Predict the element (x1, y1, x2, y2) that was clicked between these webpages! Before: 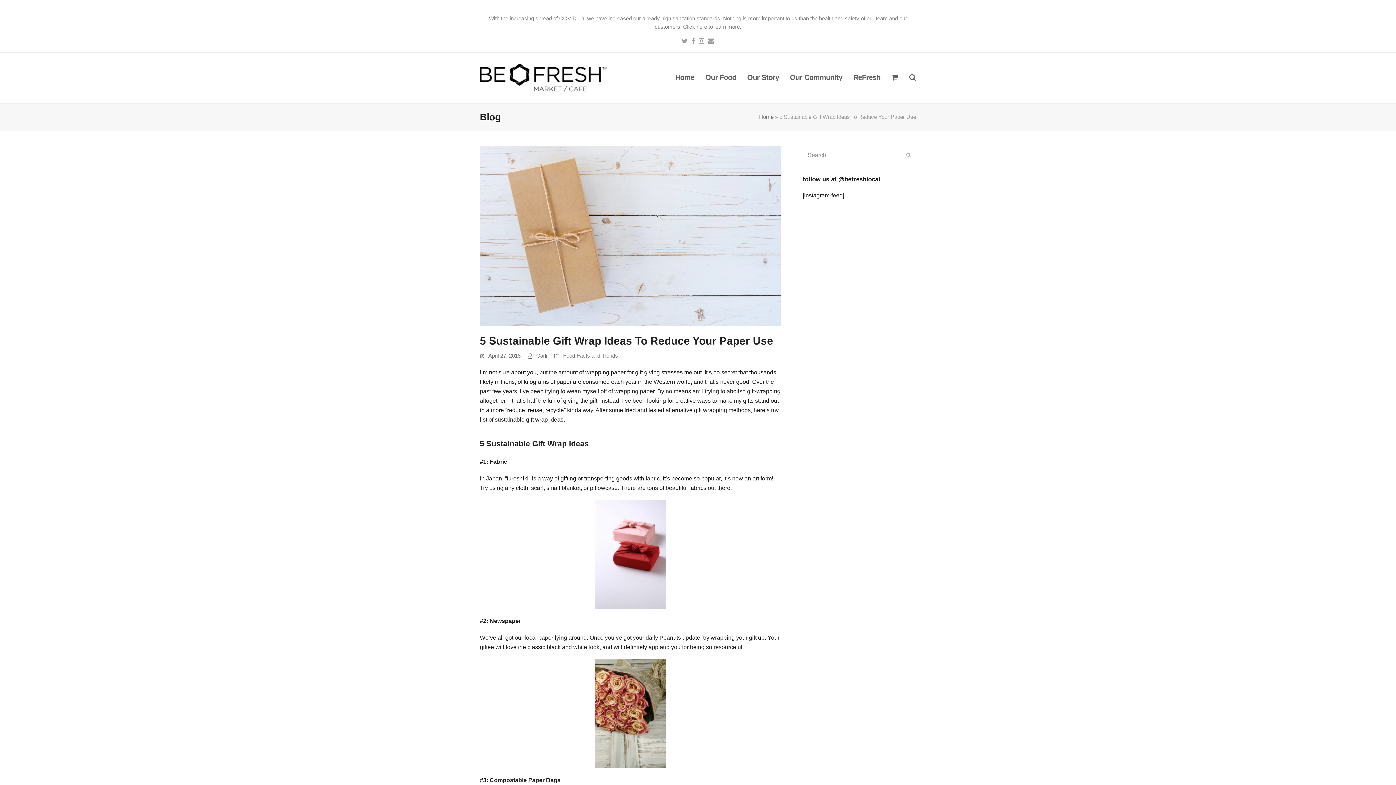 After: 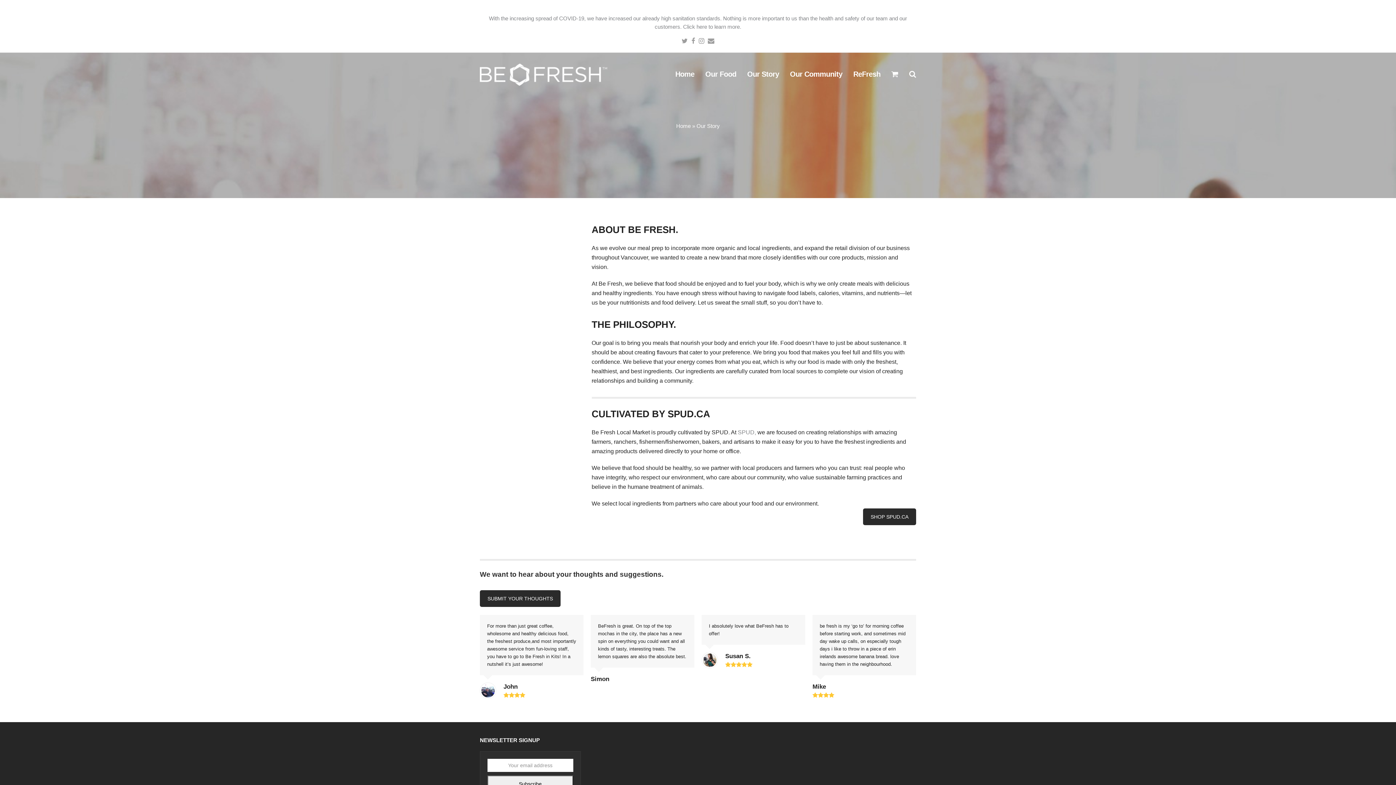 Action: label: Our Story bbox: (741, 69, 784, 87)